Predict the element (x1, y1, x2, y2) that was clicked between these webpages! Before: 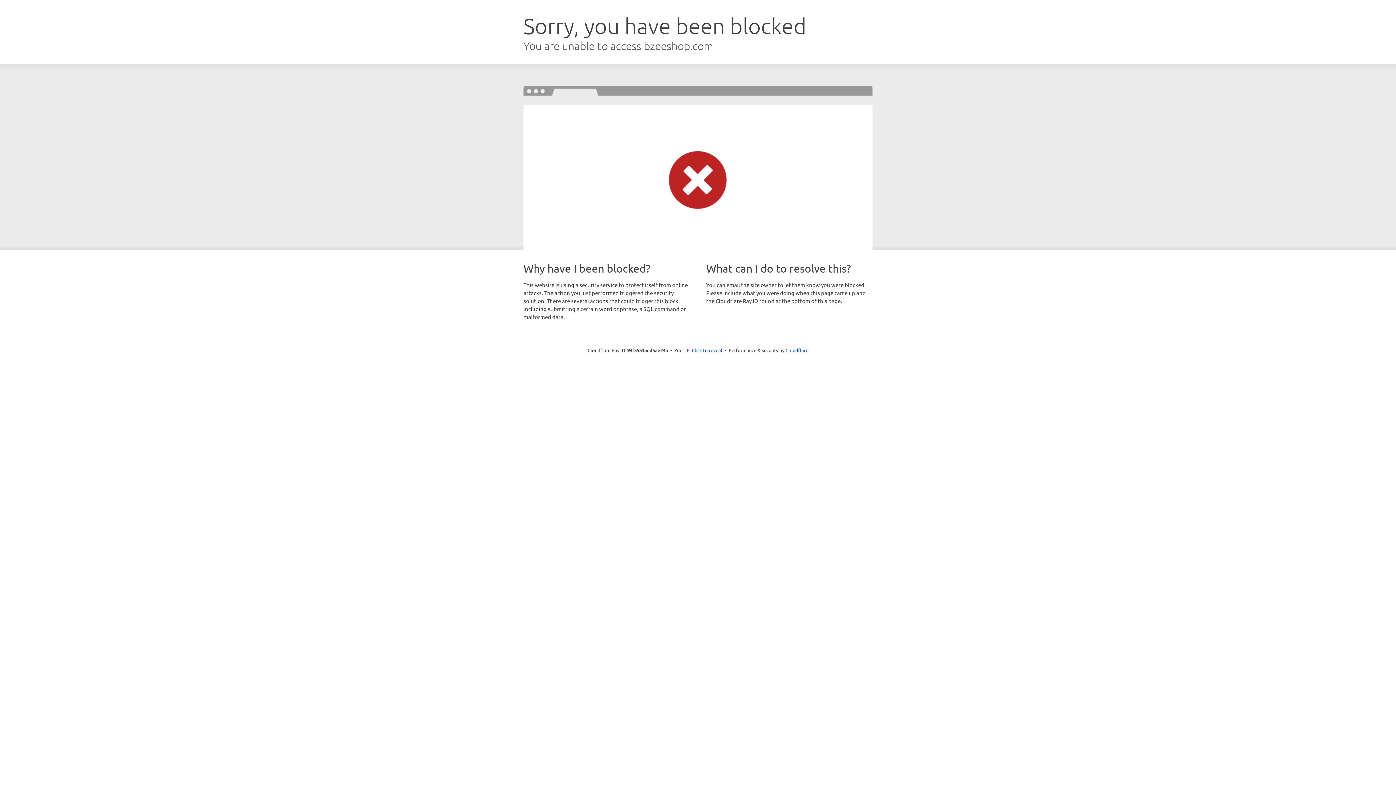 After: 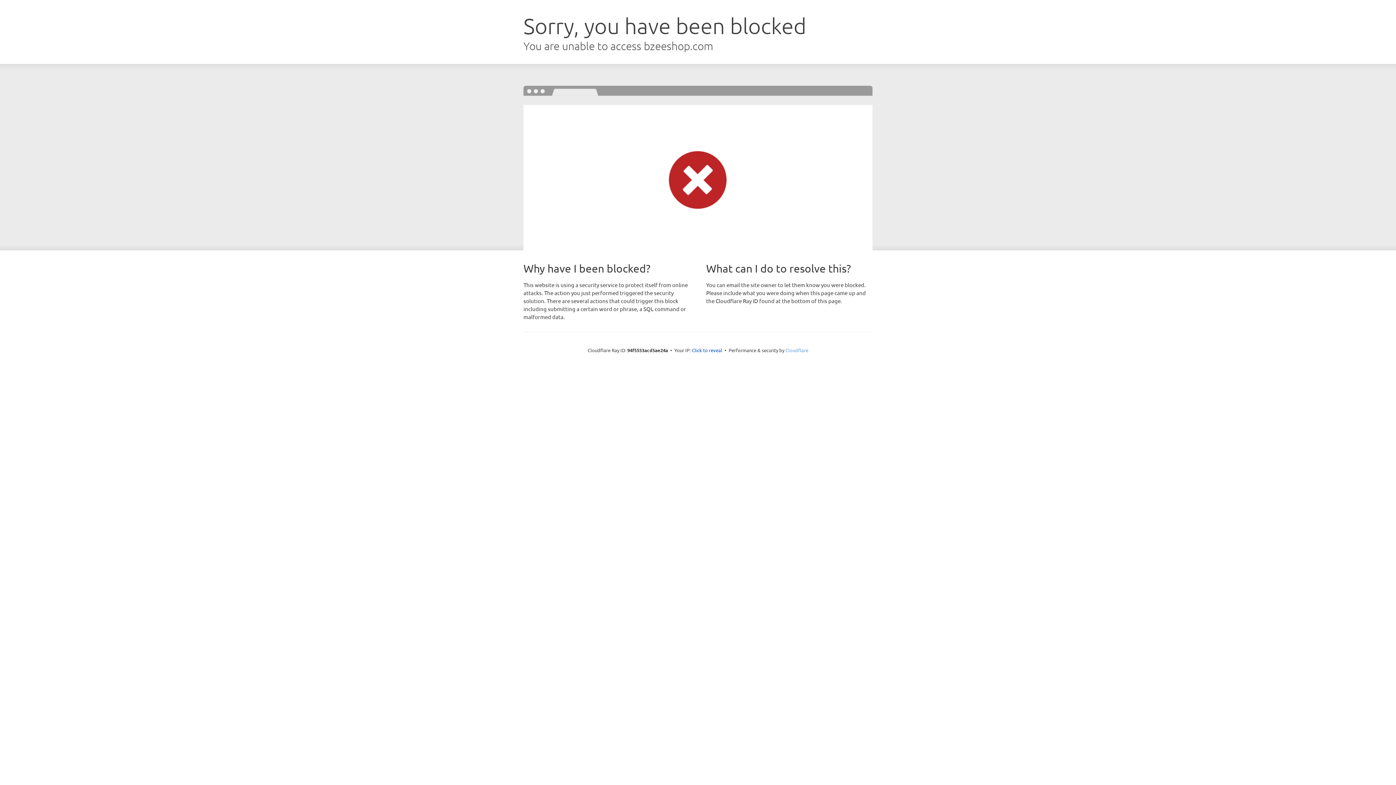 Action: bbox: (785, 347, 808, 353) label: Cloudflare